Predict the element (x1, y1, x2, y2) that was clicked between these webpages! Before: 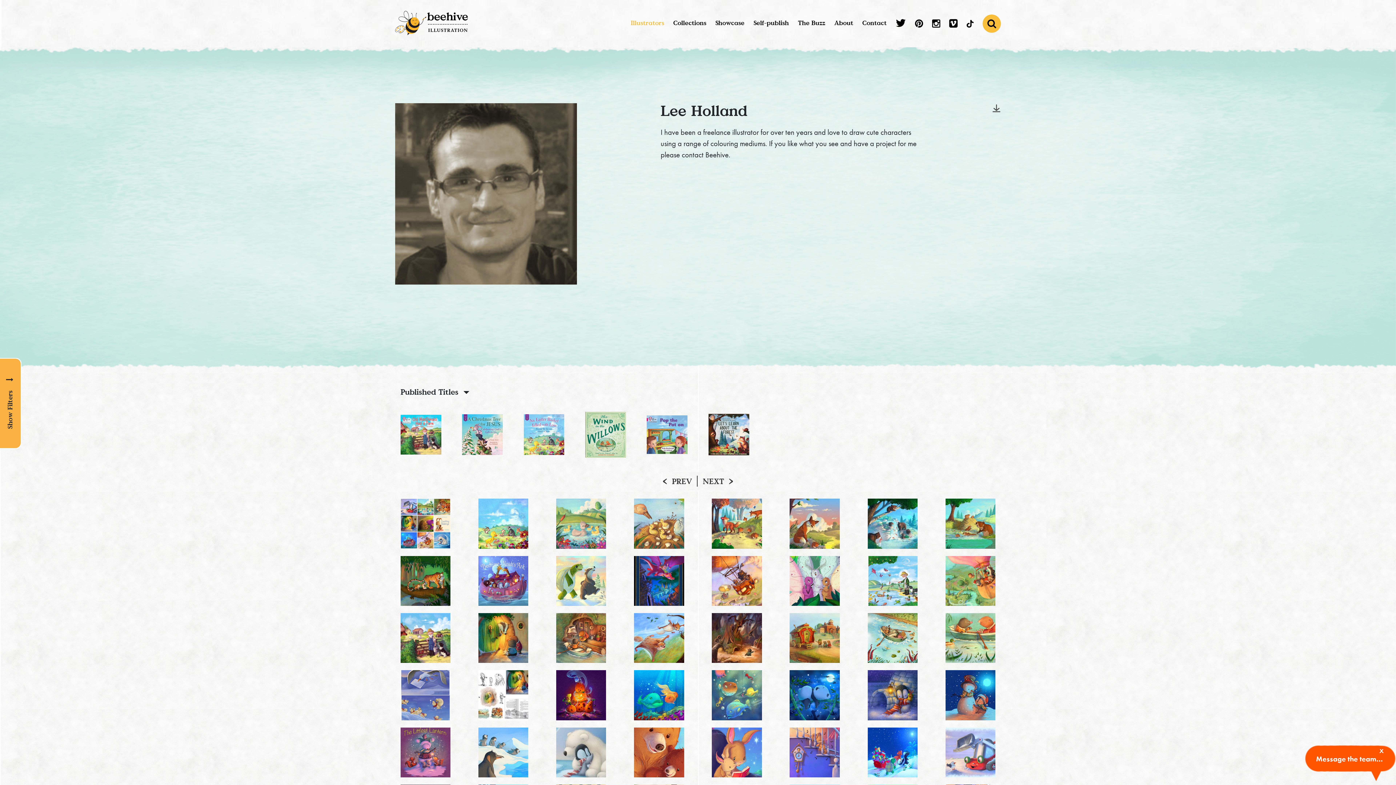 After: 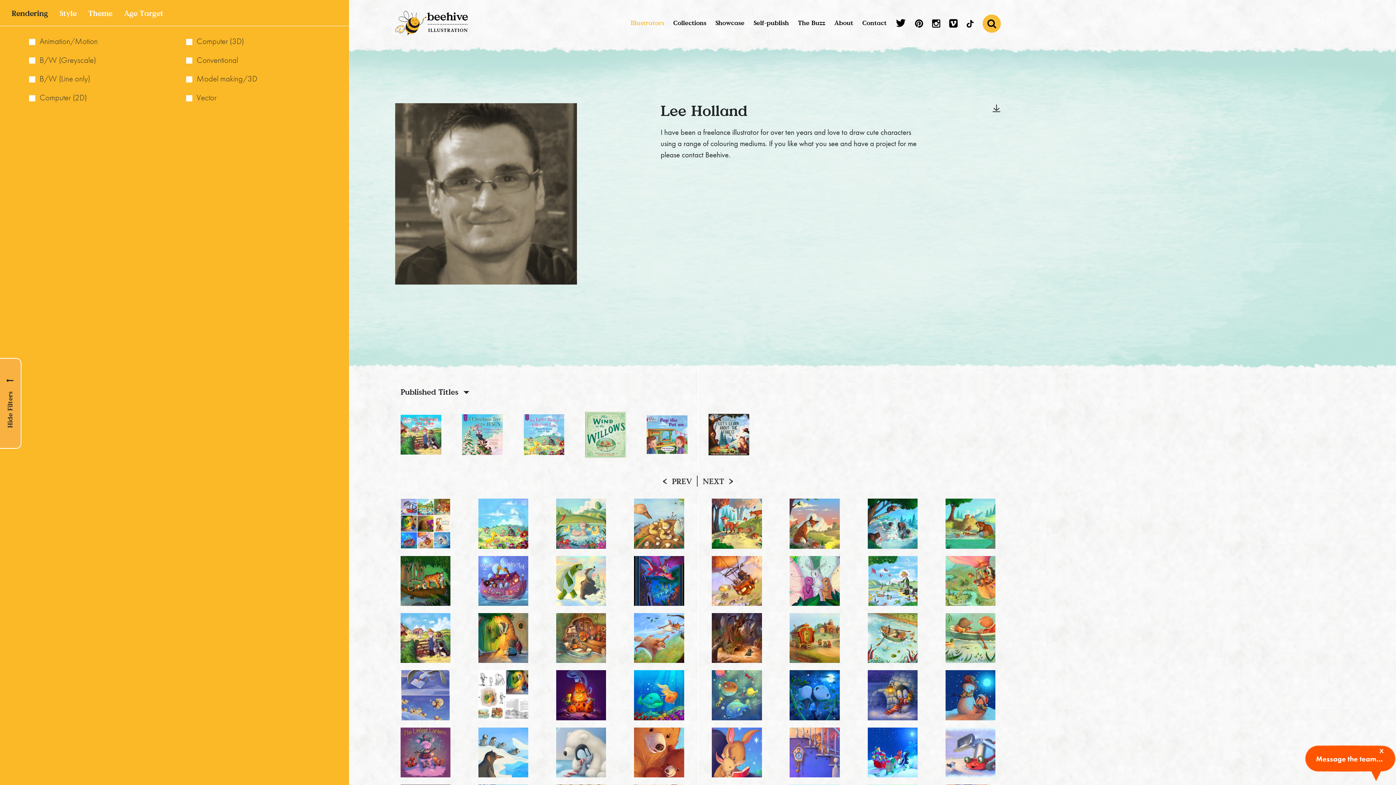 Action: label: Show Filters  bbox: (0, 358, 20, 448)